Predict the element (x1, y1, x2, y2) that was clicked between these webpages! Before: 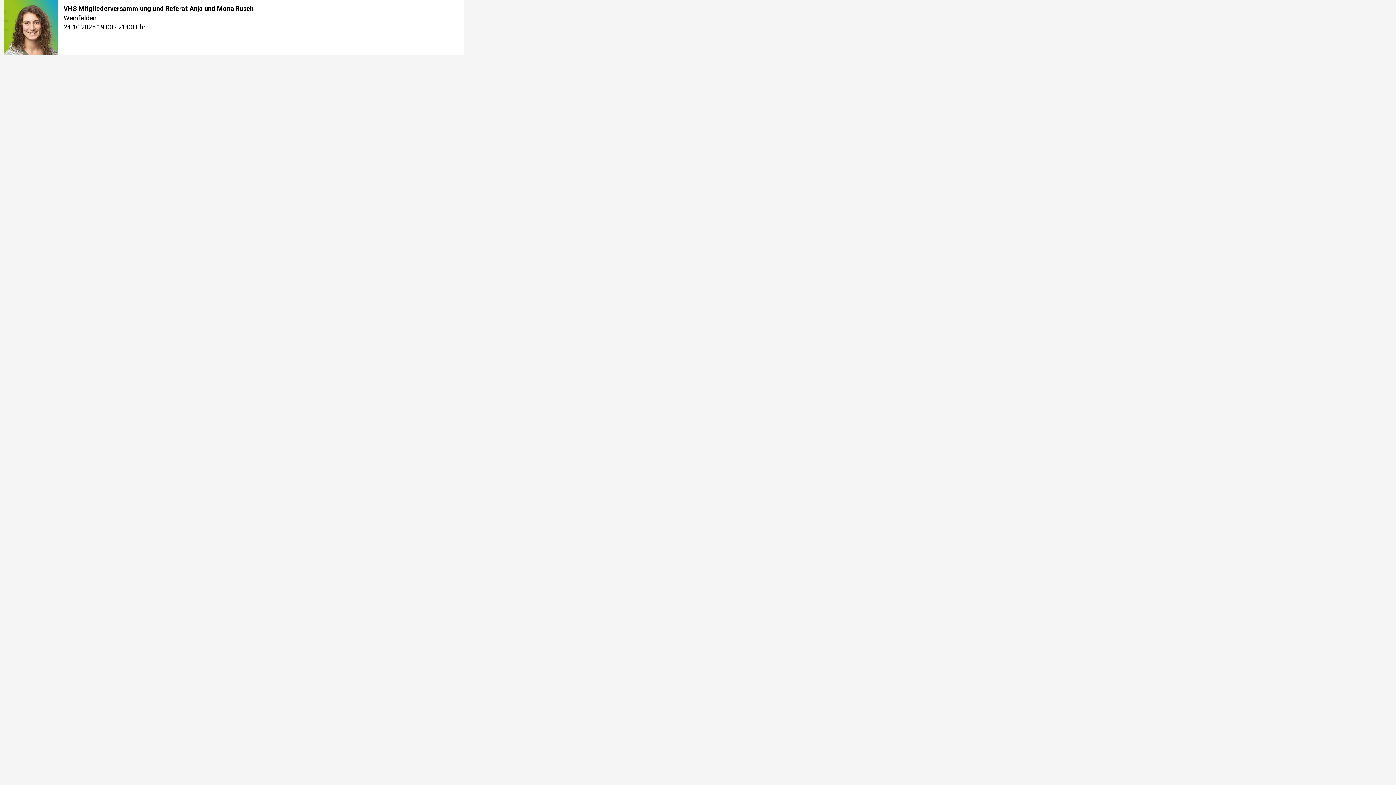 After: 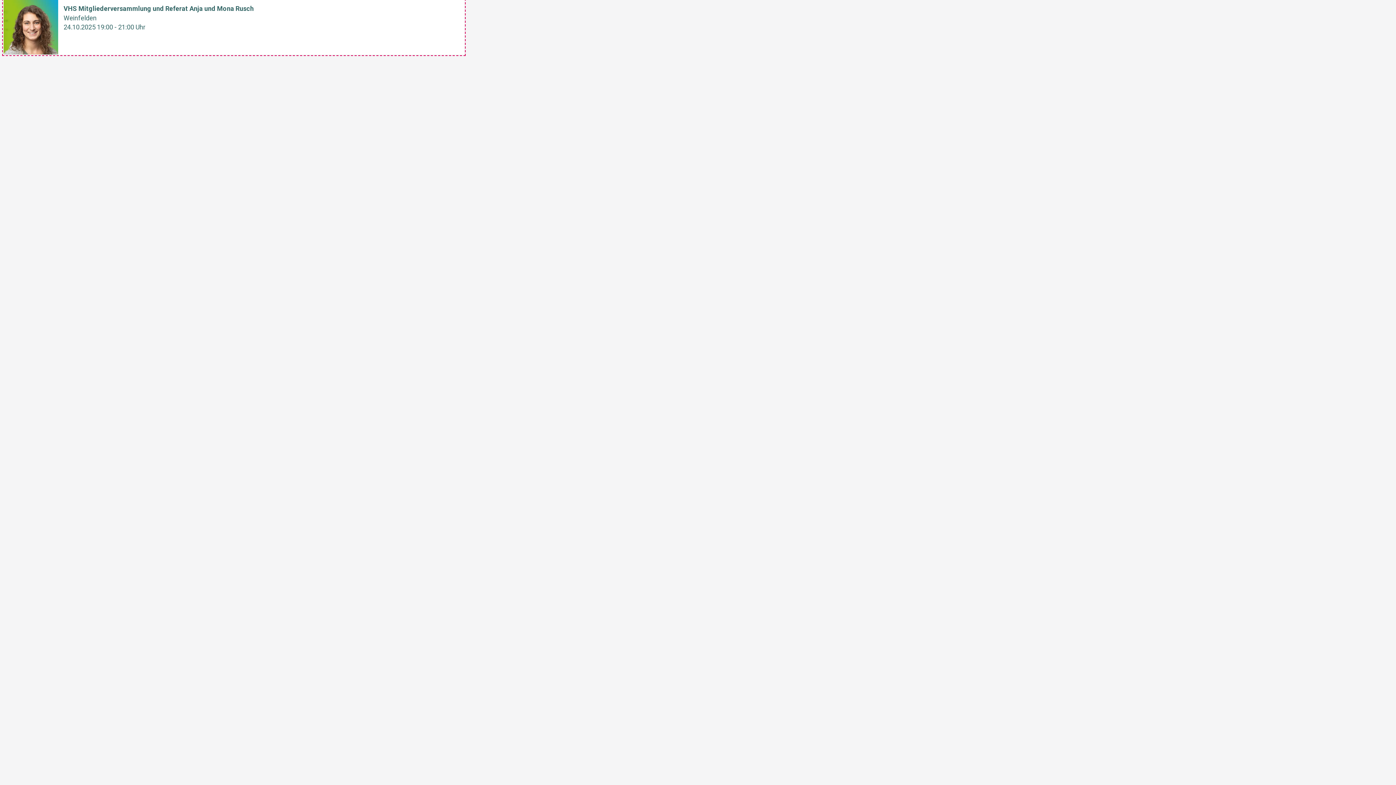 Action: bbox: (3, 0, 464, 54) label: VHS Mitgliederversammlung und Referat Anja und Mona Rusch

Weinfelden

24.10.2025 19:00 - 21:00 Uhr